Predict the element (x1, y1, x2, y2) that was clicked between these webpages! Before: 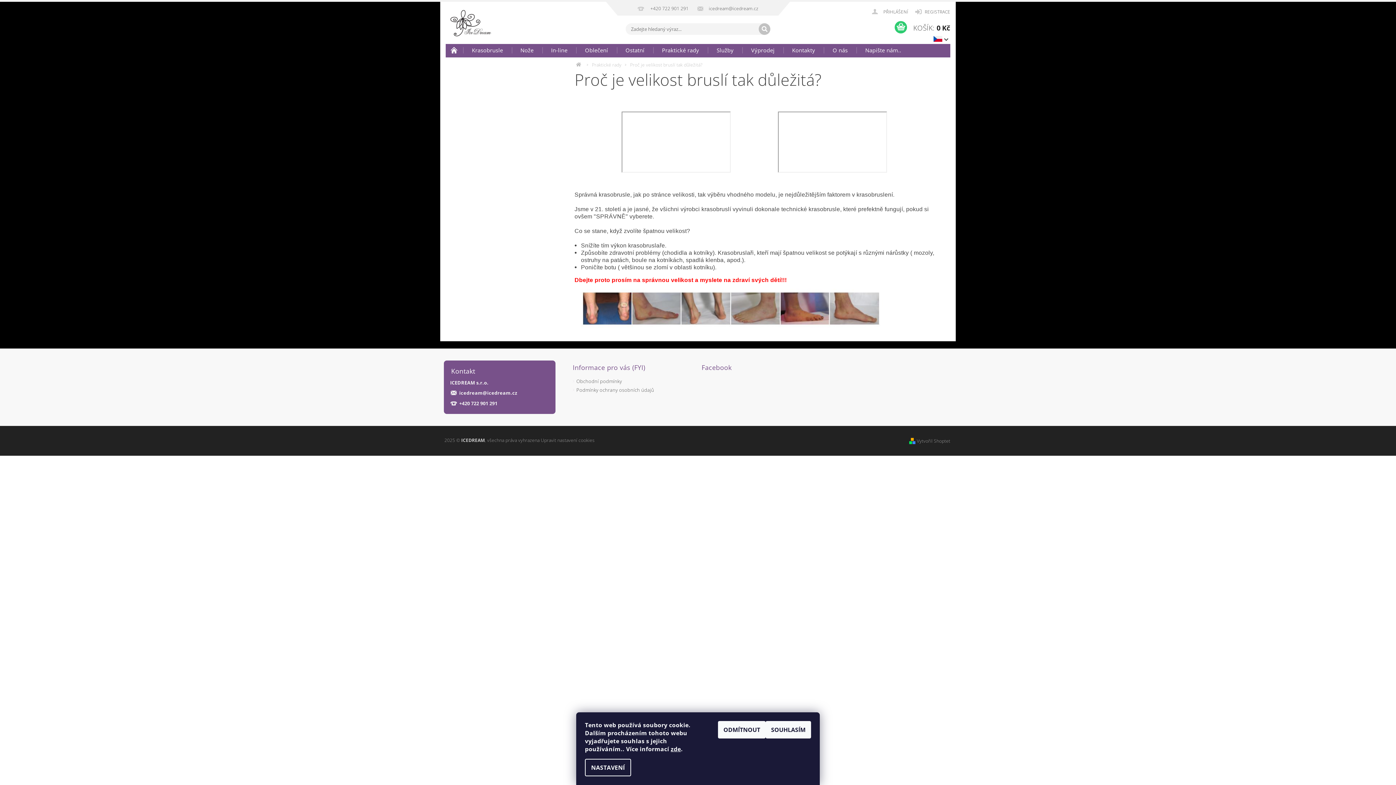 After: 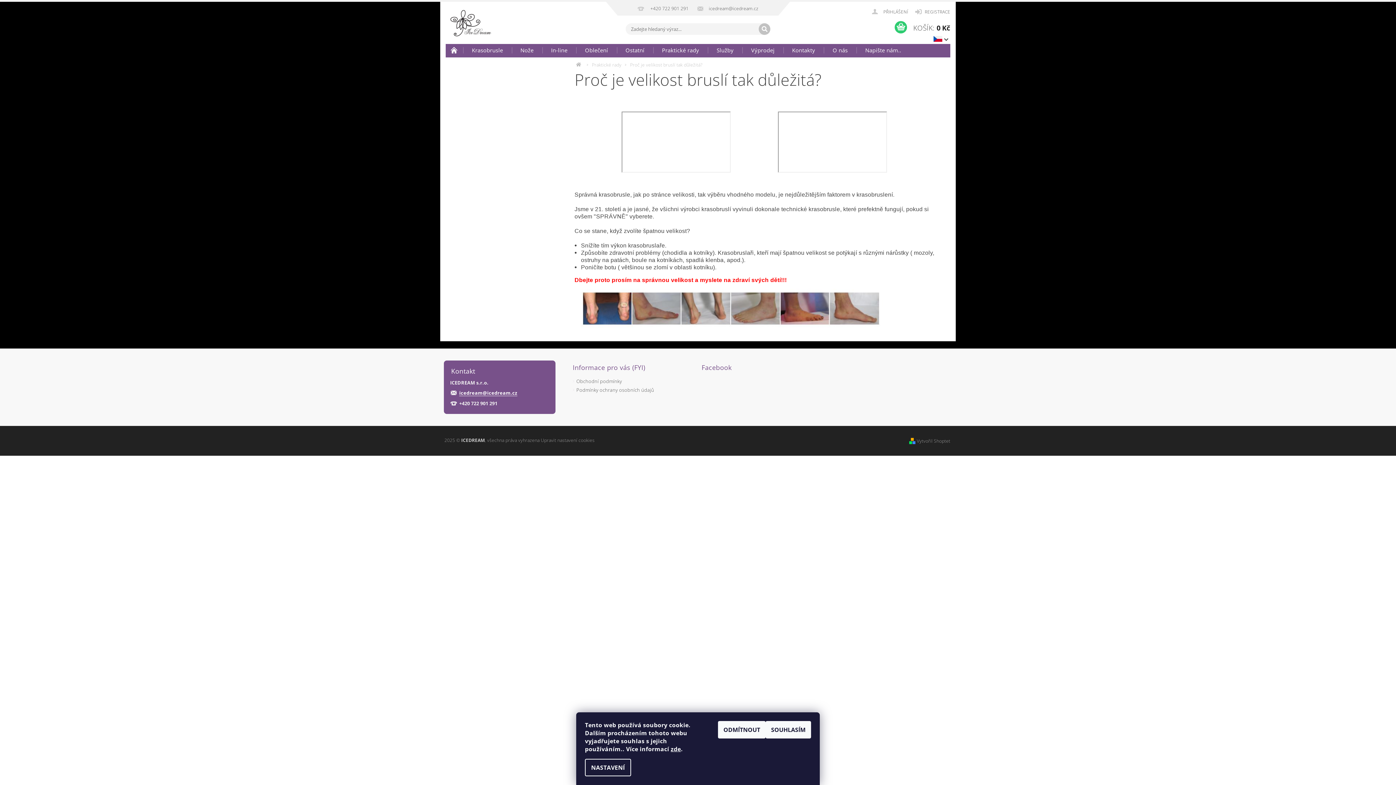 Action: bbox: (459, 390, 517, 396) label: icedream@icedream.cz